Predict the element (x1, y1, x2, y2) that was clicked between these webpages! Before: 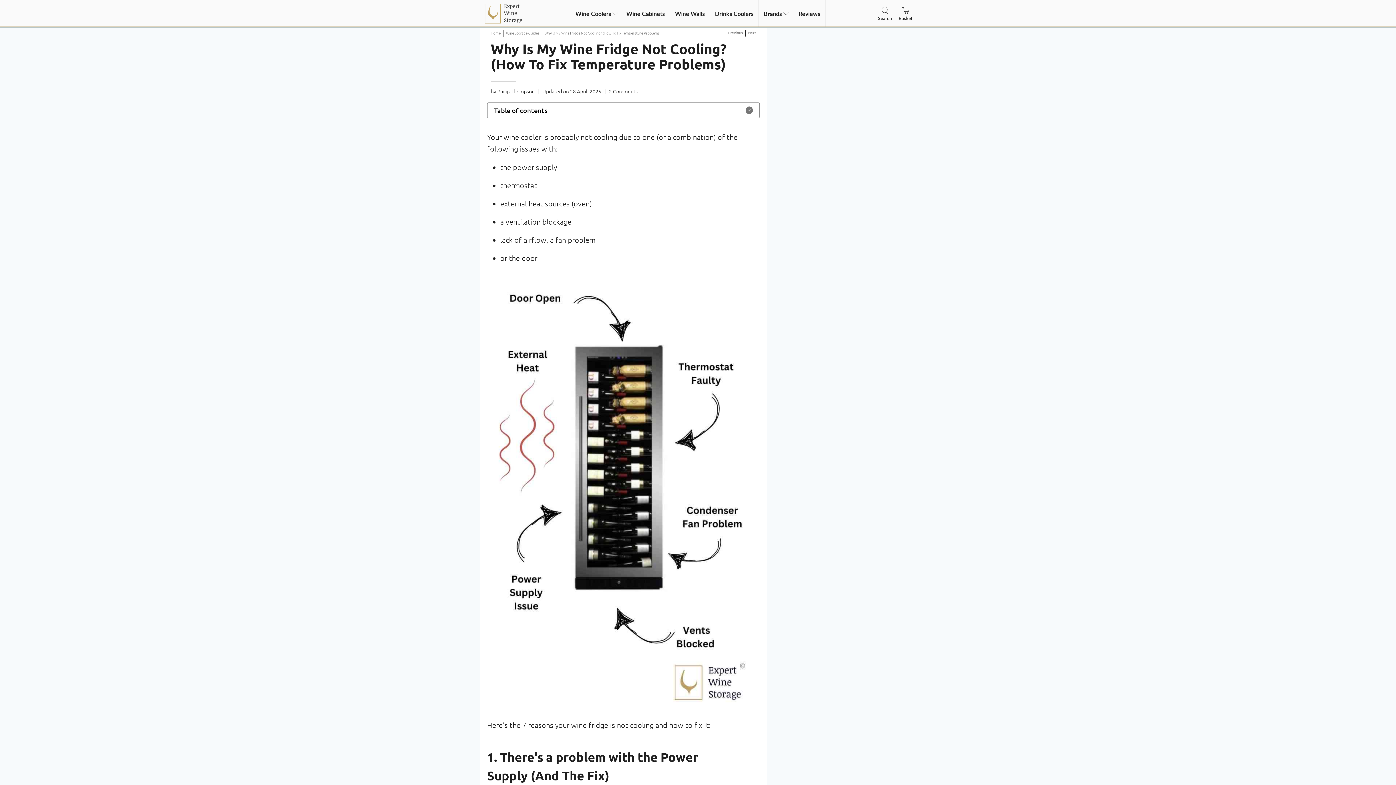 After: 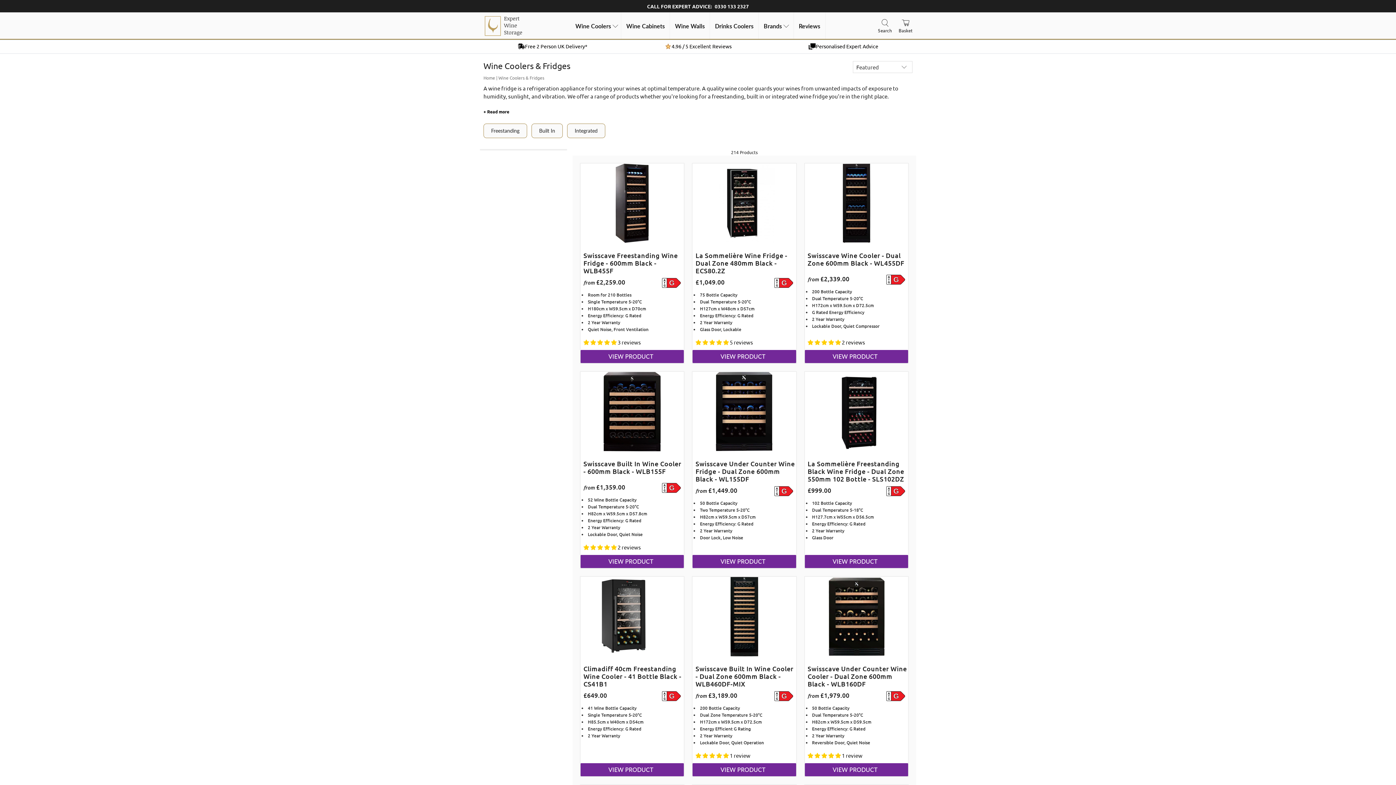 Action: label: Wine Coolers bbox: (570, 2, 622, 24)